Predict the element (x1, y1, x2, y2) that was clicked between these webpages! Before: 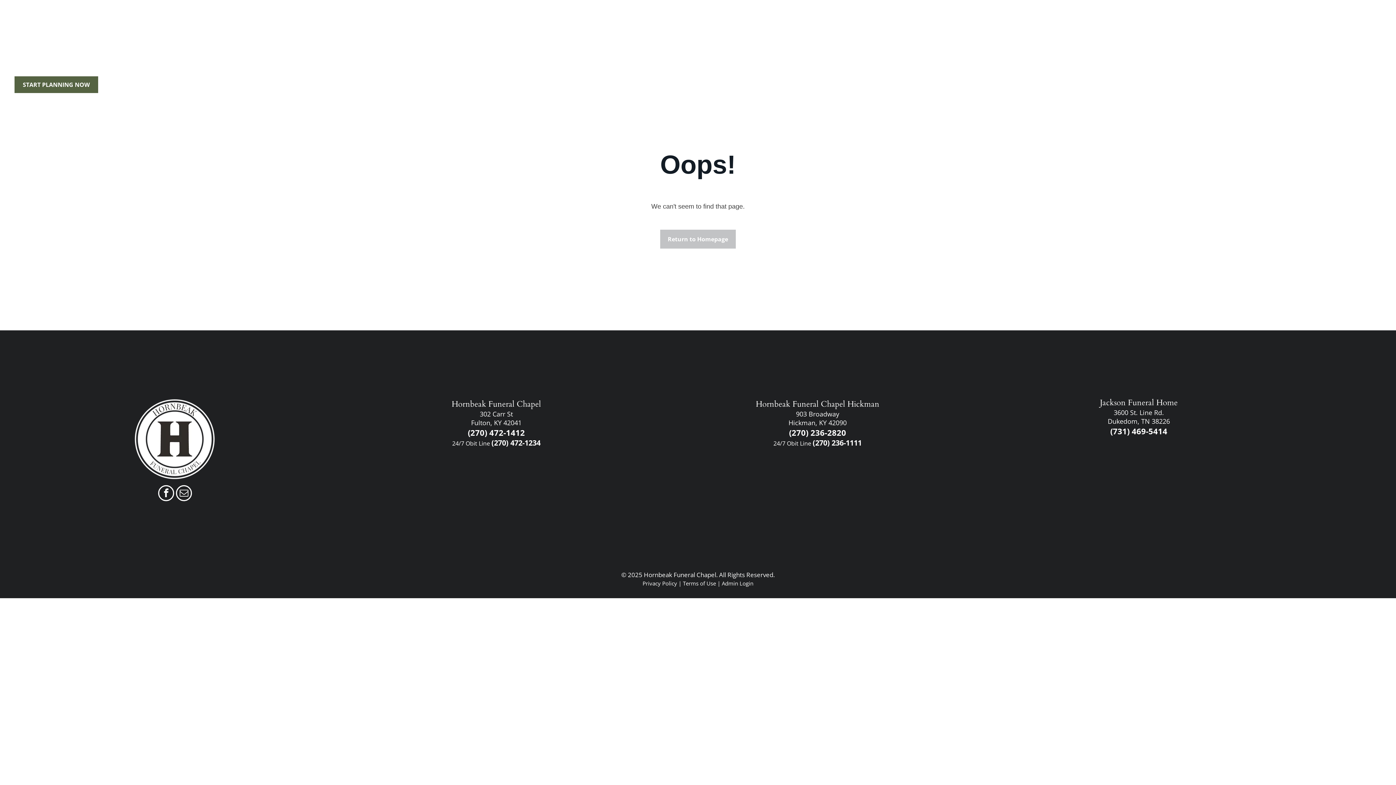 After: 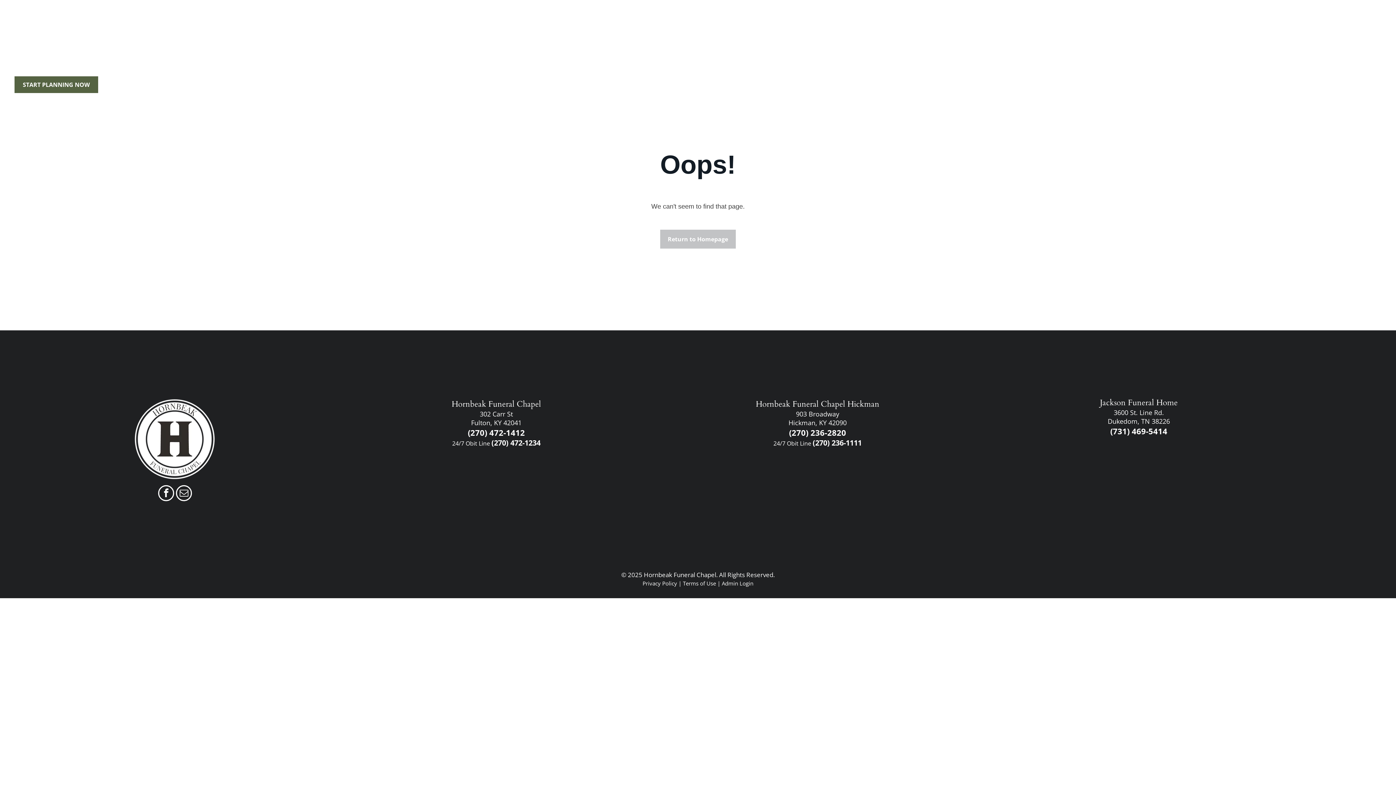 Action: label: 3600 St. Line Rd.
Dukedom, TN 38226 bbox: (1108, 408, 1170, 425)